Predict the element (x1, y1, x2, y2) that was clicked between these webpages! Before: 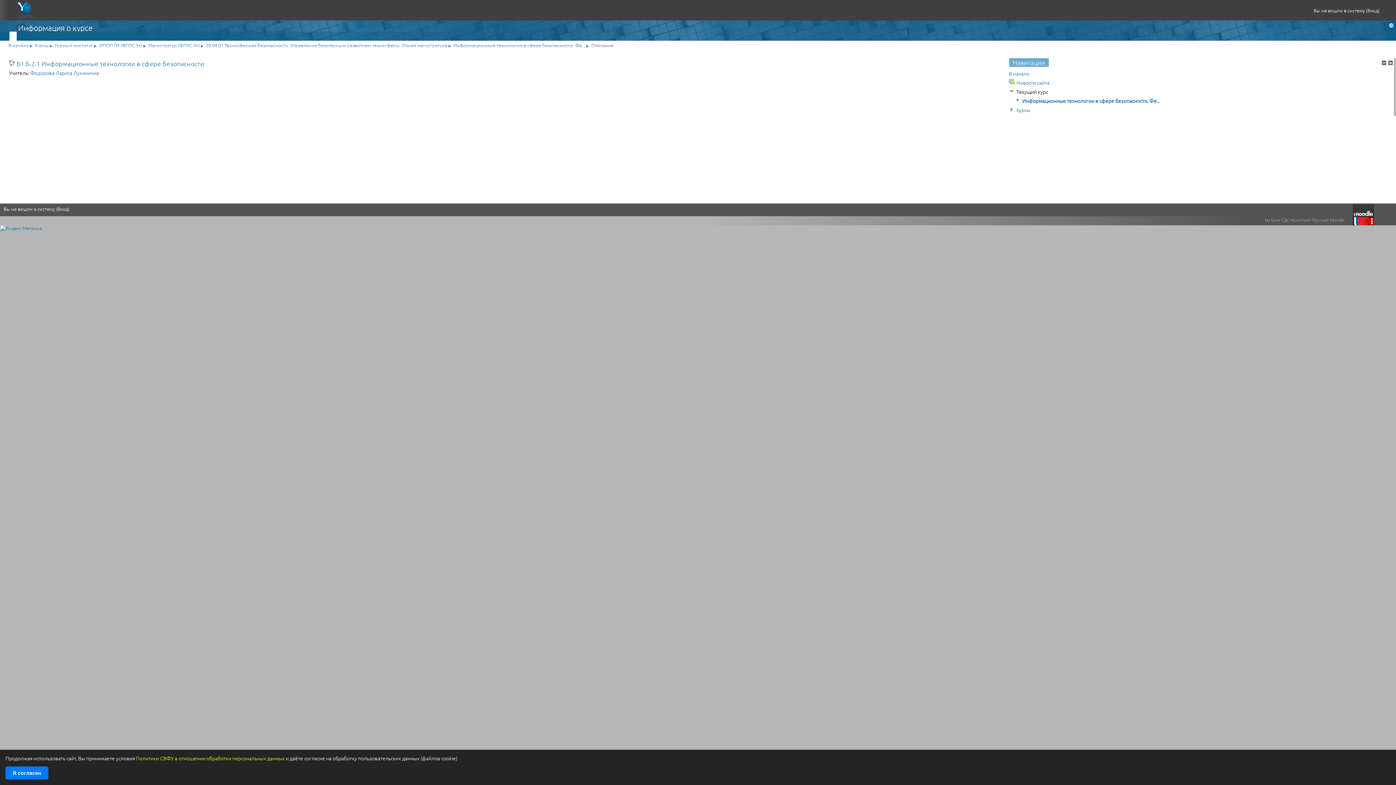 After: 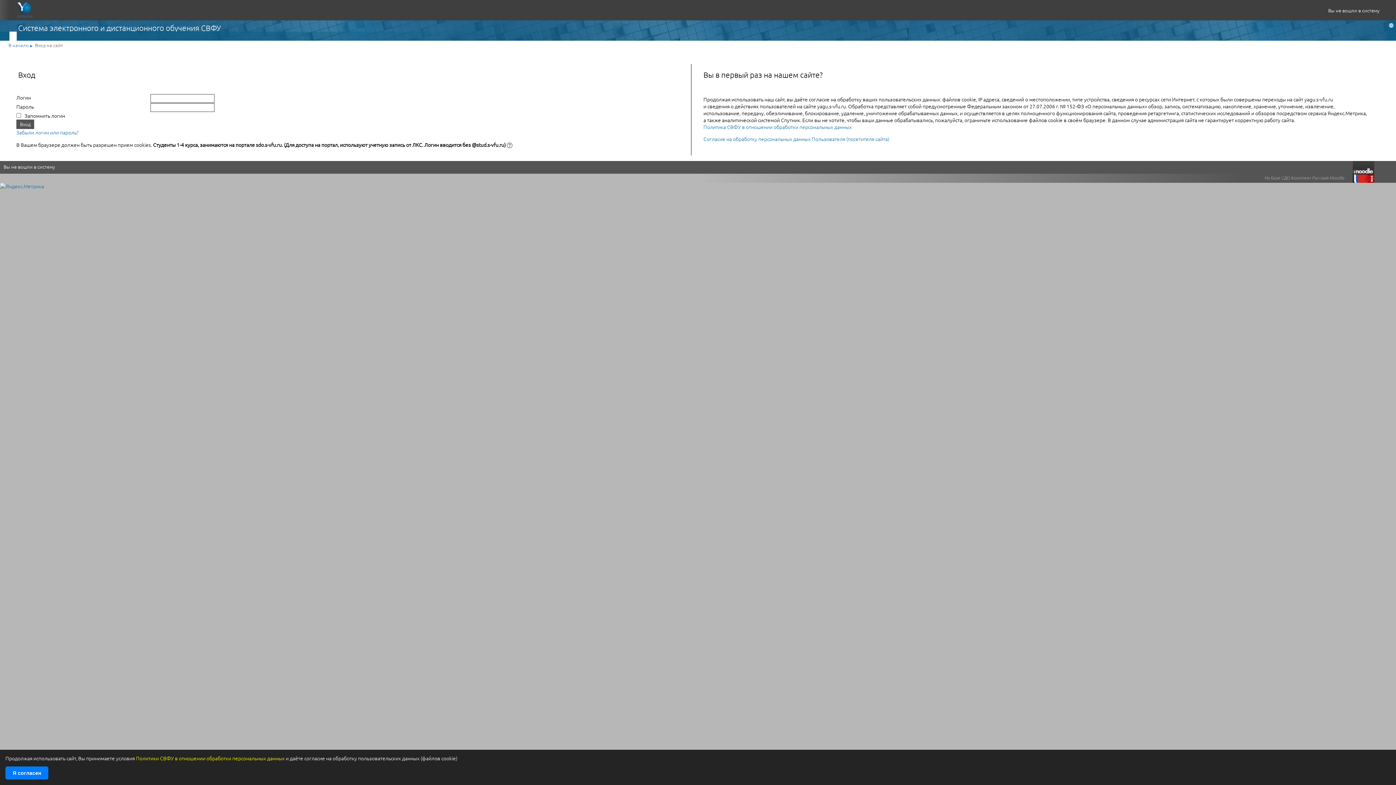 Action: bbox: (57, 205, 68, 212) label: Вход